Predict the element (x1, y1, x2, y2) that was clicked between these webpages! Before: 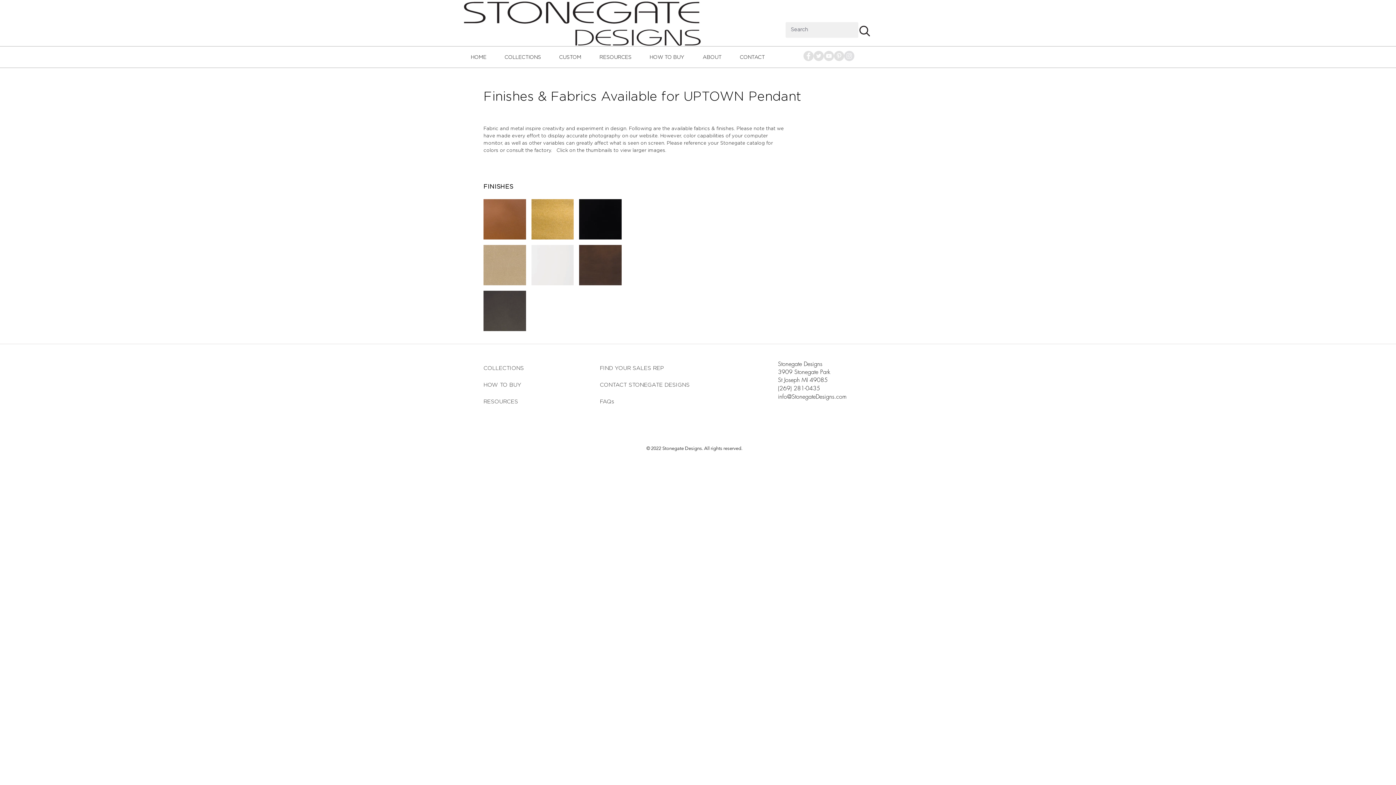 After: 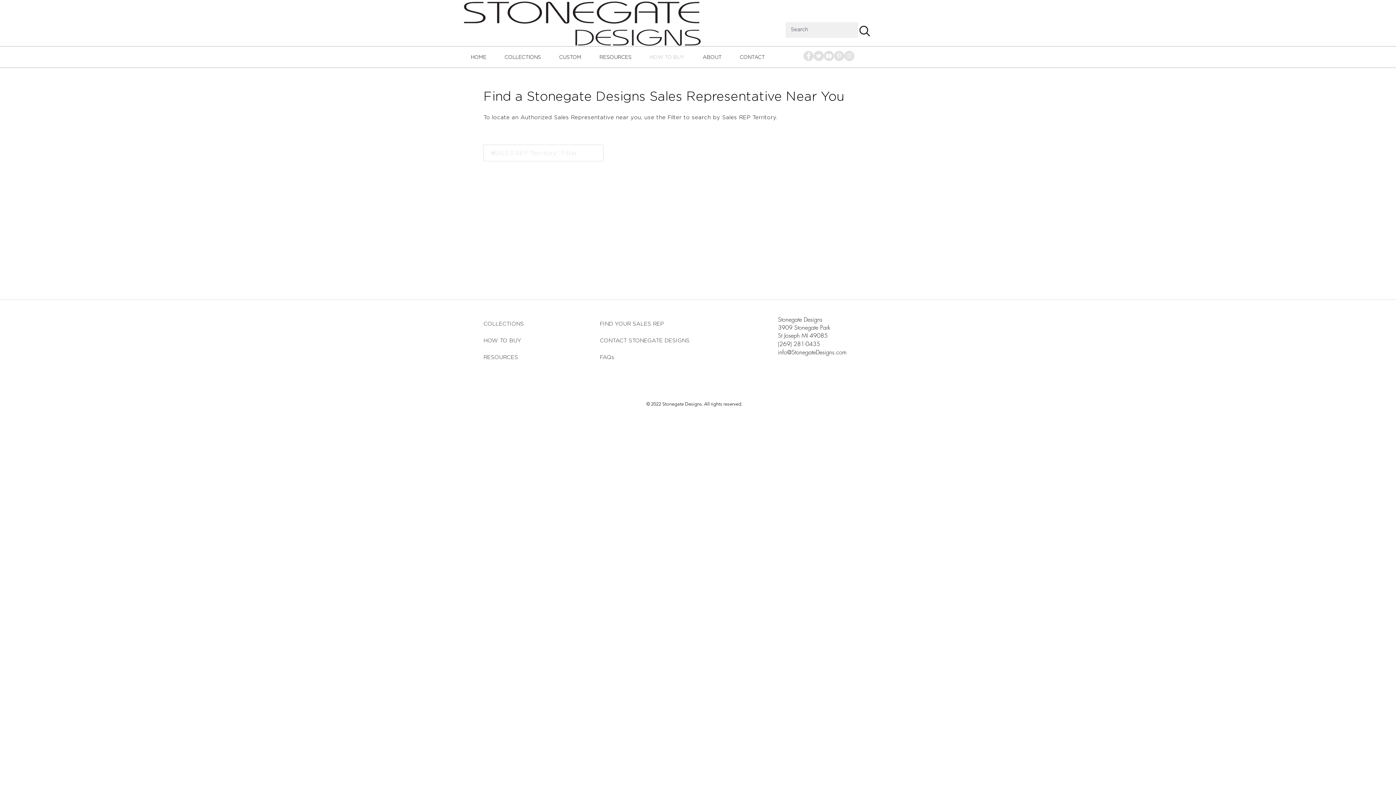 Action: label: Stonegate Designs bbox: (778, 360, 822, 368)